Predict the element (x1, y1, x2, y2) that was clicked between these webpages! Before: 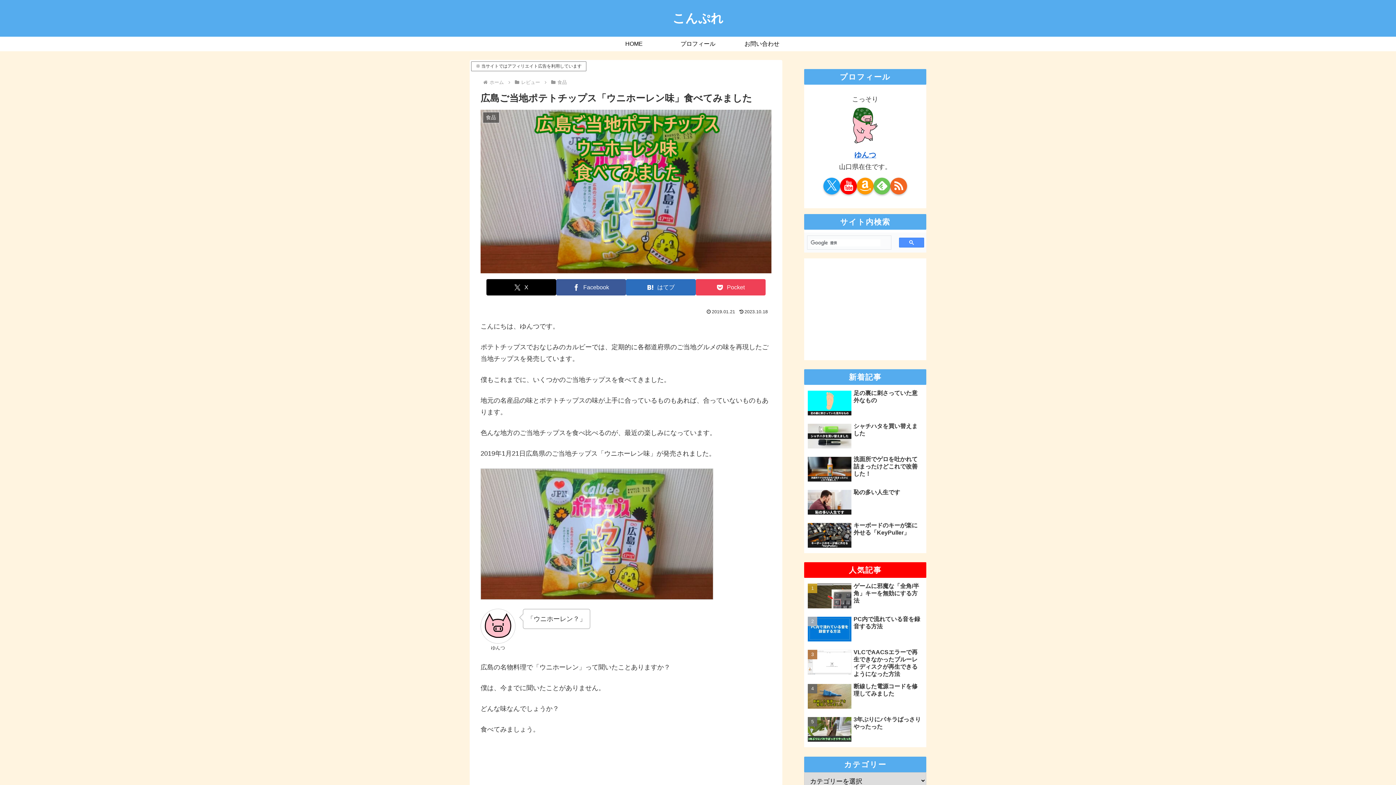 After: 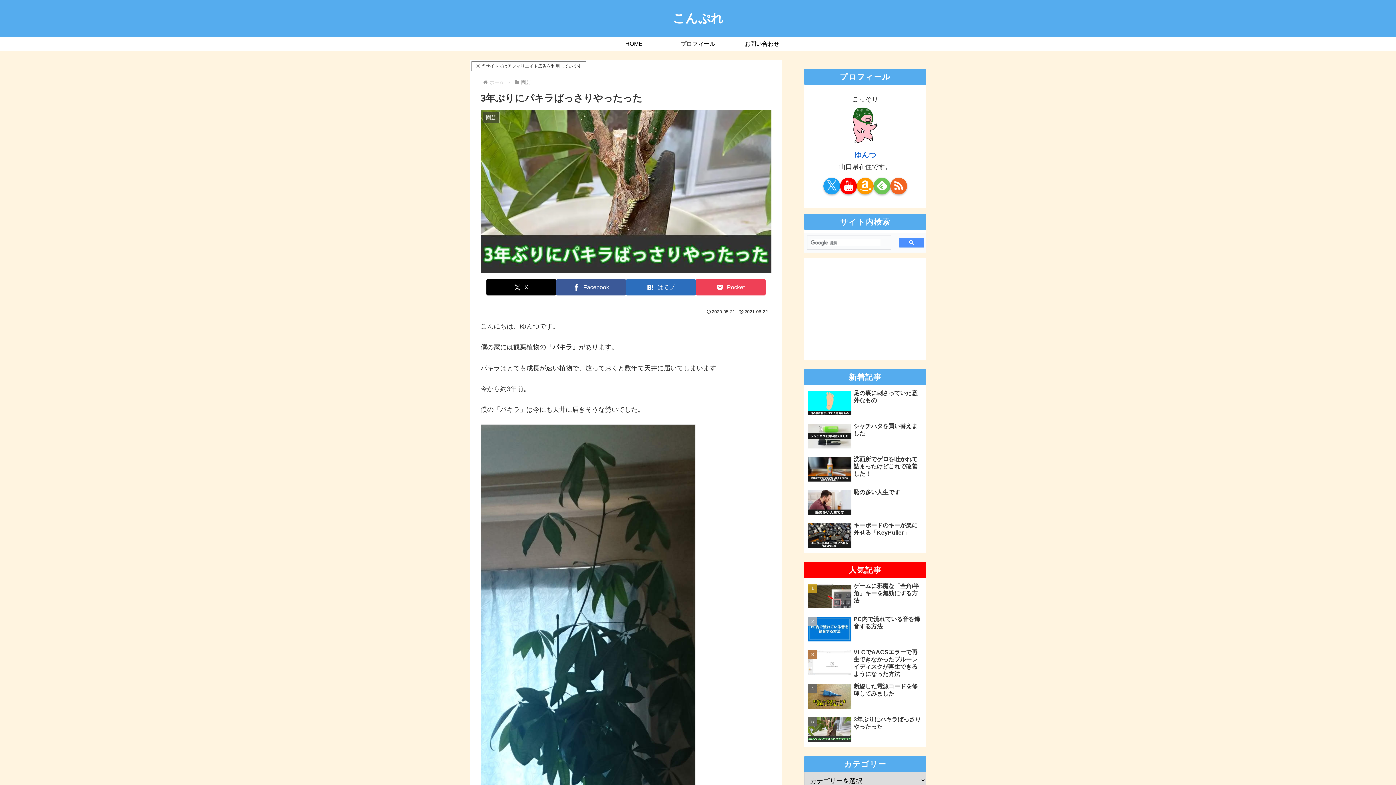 Action: bbox: (804, 714, 926, 746) label: 3年ぶりにパキラばっさりやったった